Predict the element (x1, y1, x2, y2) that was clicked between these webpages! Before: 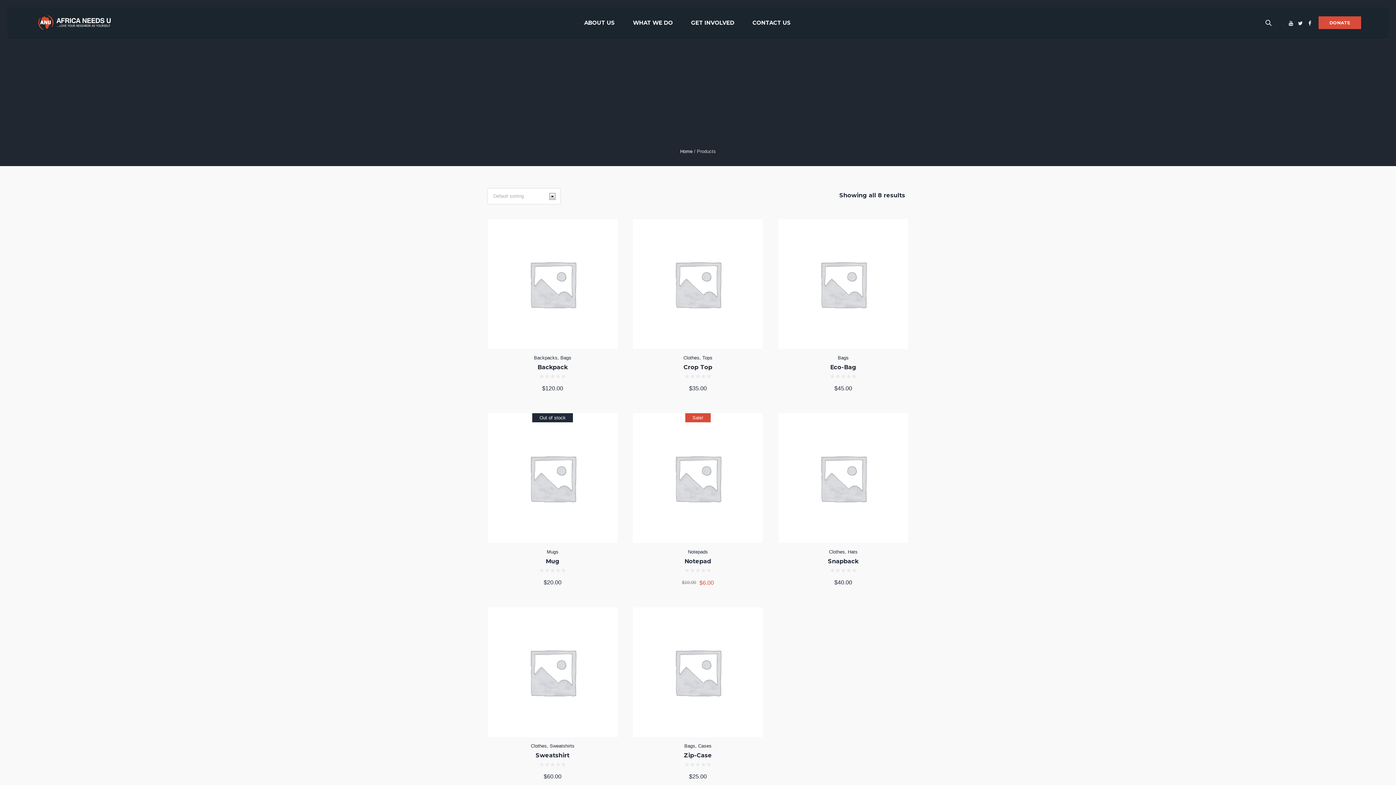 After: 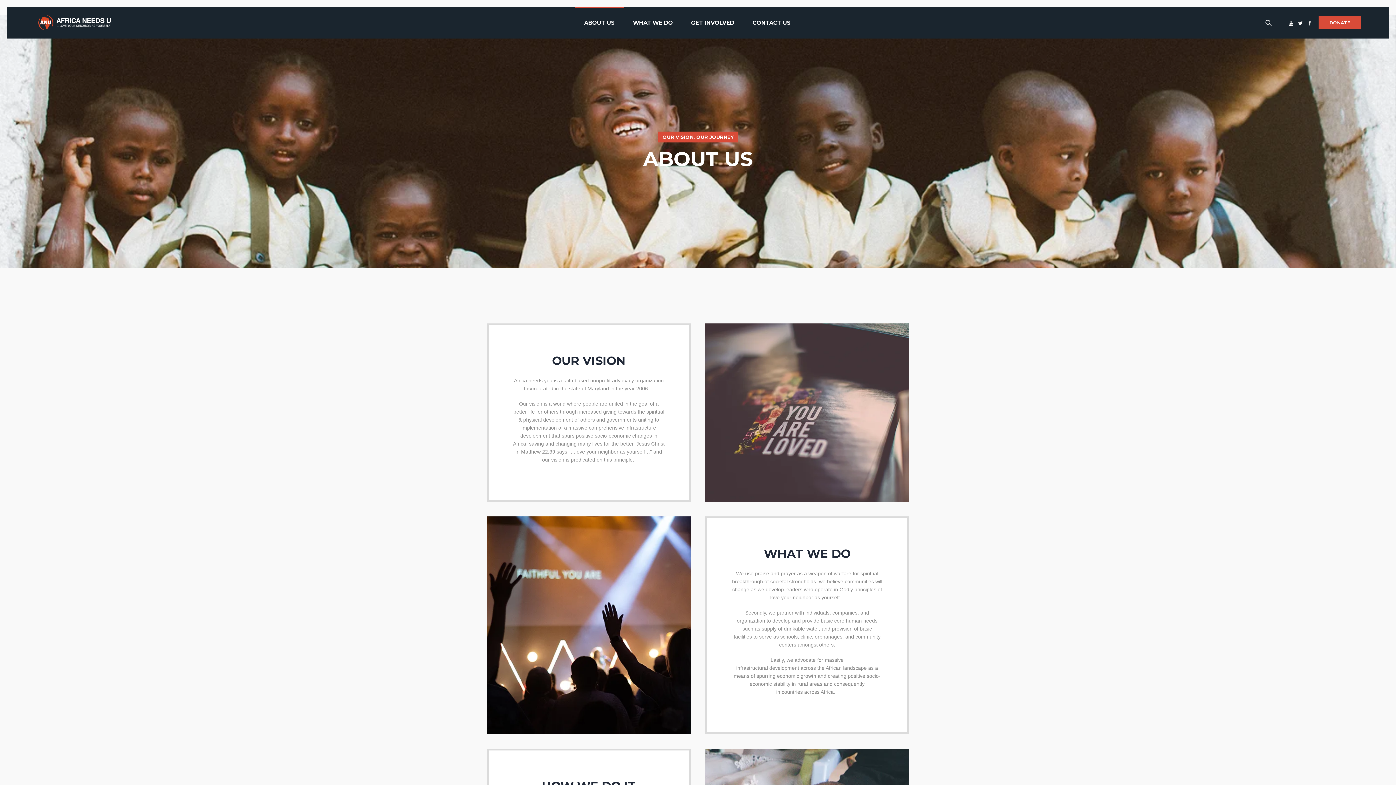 Action: bbox: (575, 7, 624, 38) label: ABOUT US